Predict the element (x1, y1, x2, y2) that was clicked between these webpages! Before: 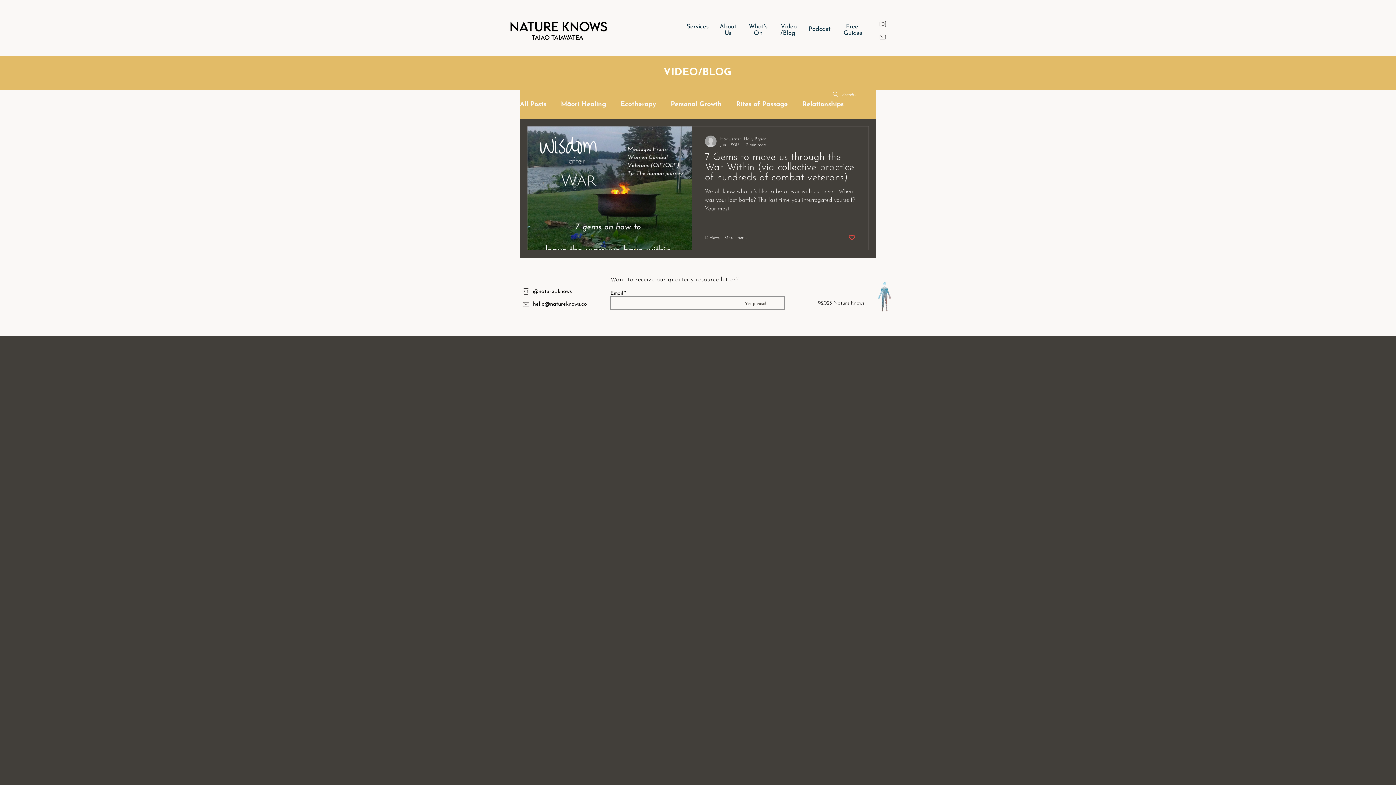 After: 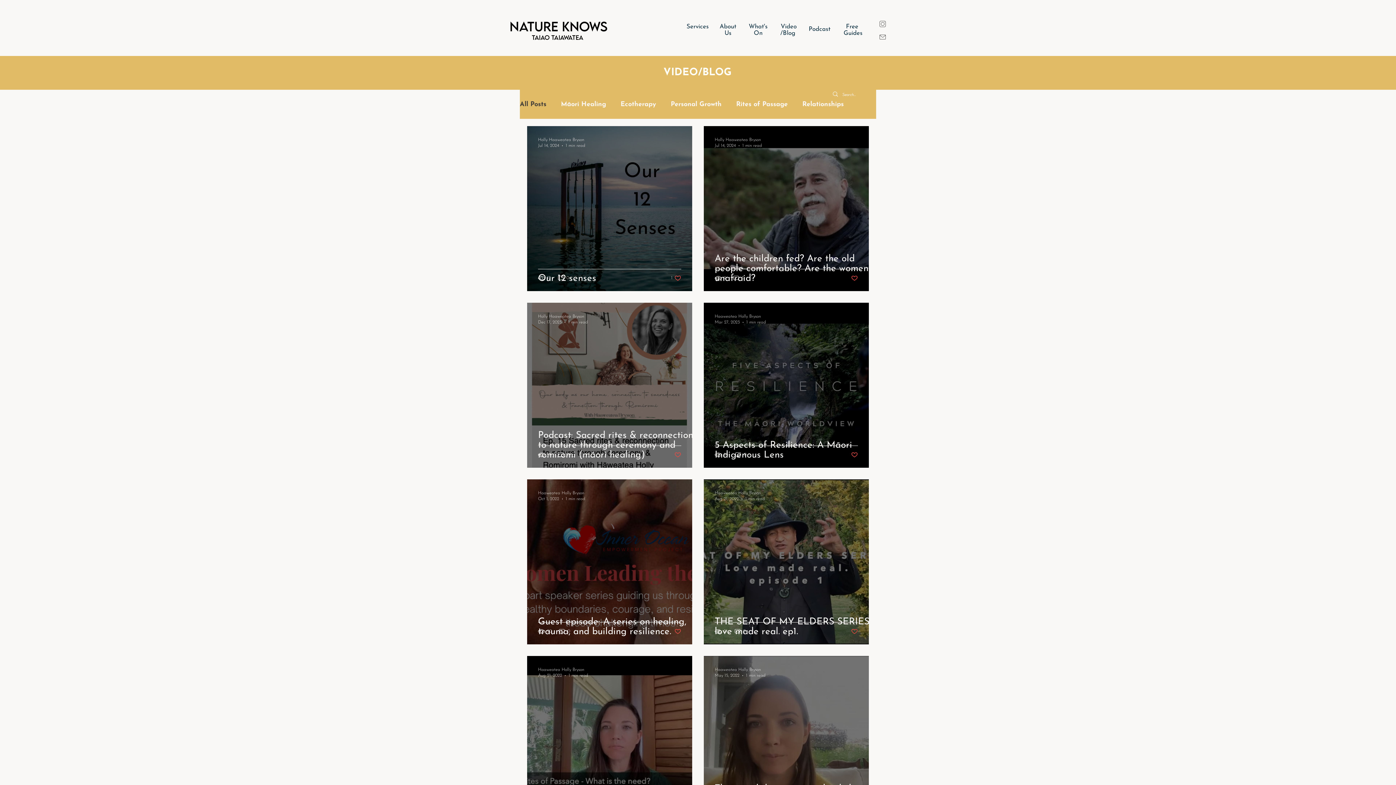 Action: label: Video
/Blog  bbox: (780, 23, 797, 36)